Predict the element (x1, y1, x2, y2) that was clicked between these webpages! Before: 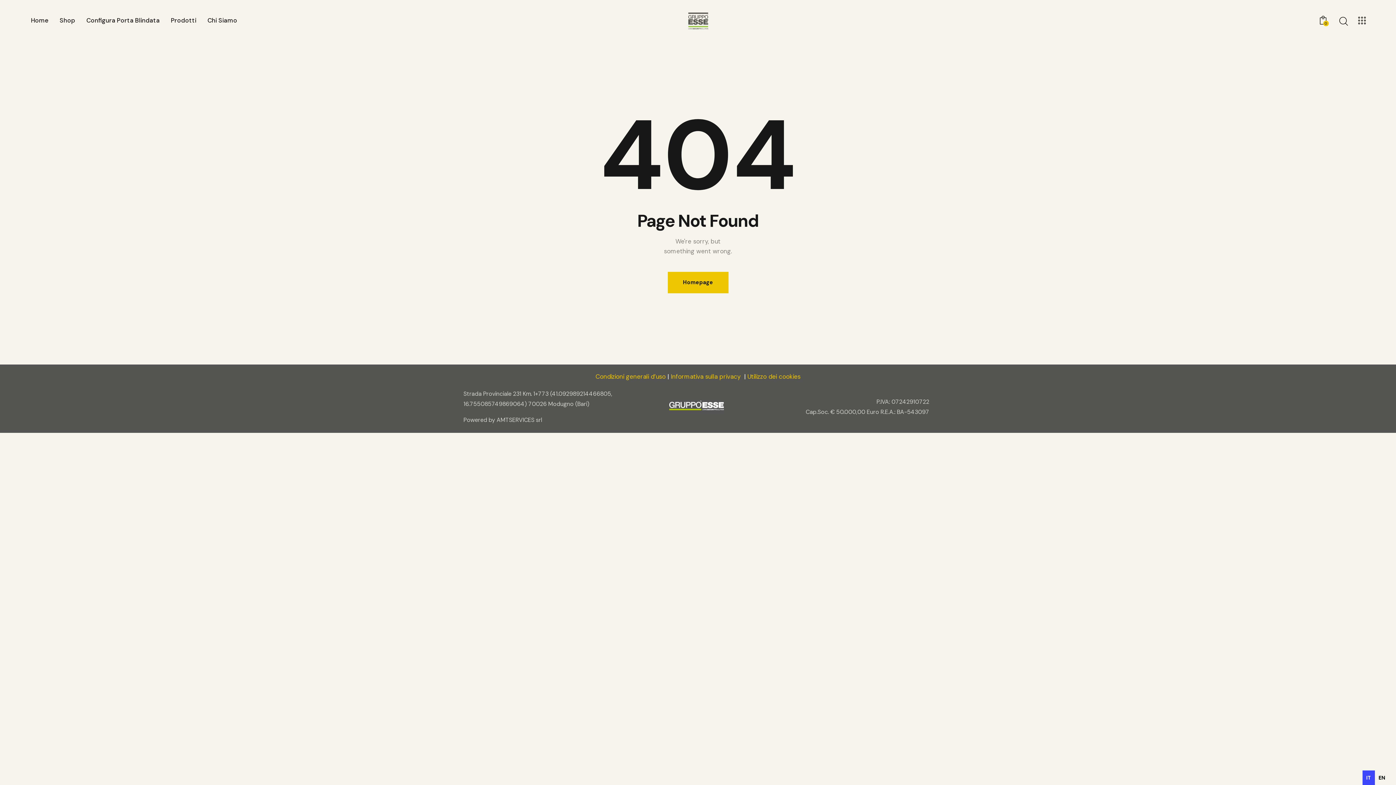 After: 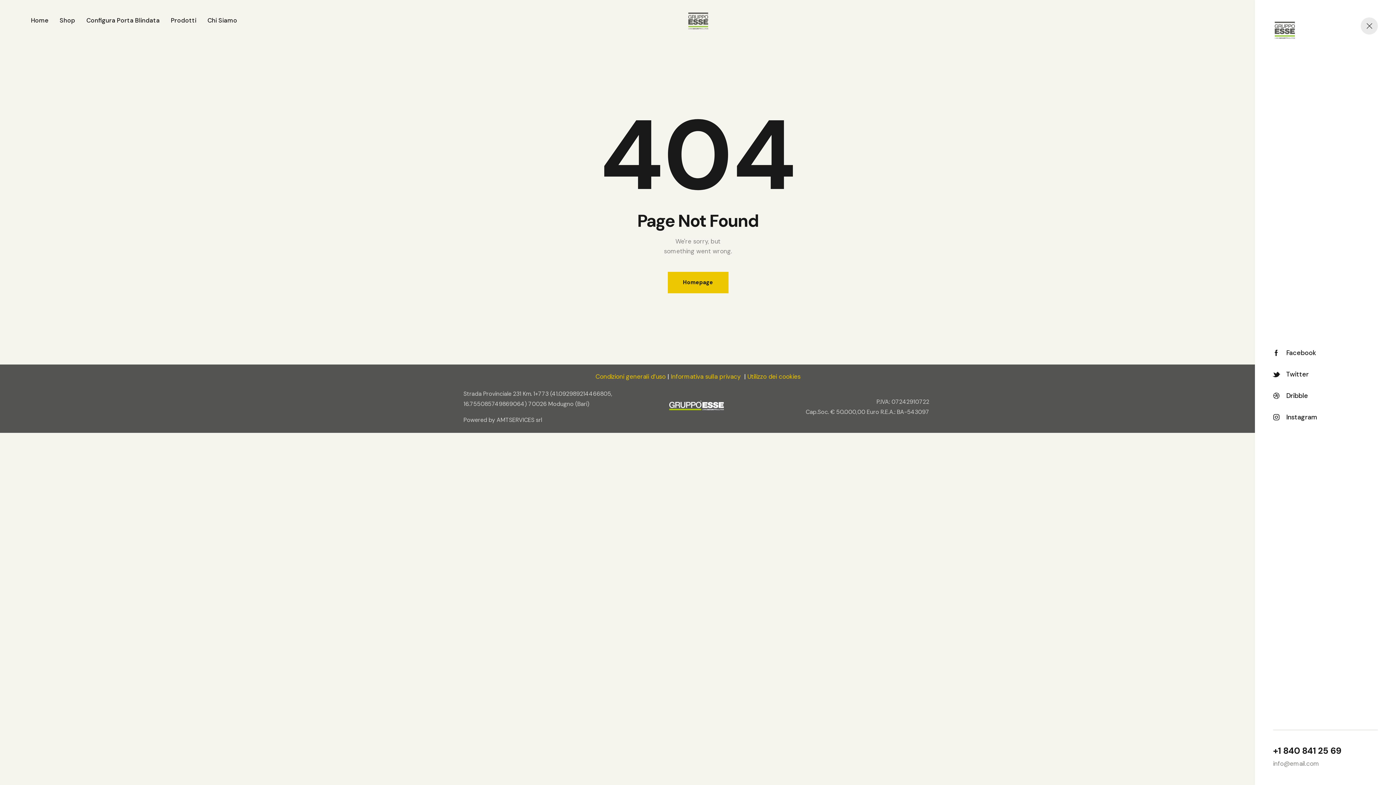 Action: bbox: (1358, 16, 1366, 24)